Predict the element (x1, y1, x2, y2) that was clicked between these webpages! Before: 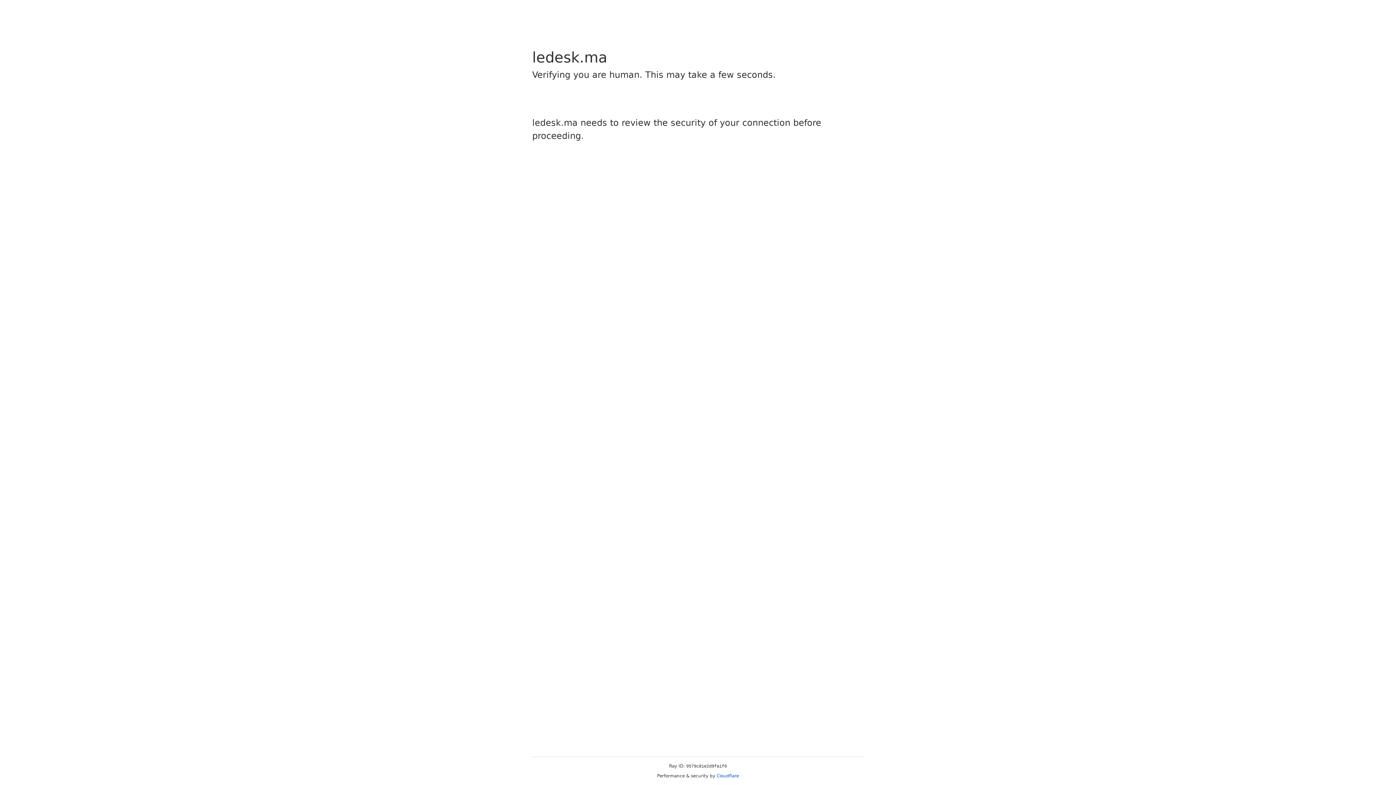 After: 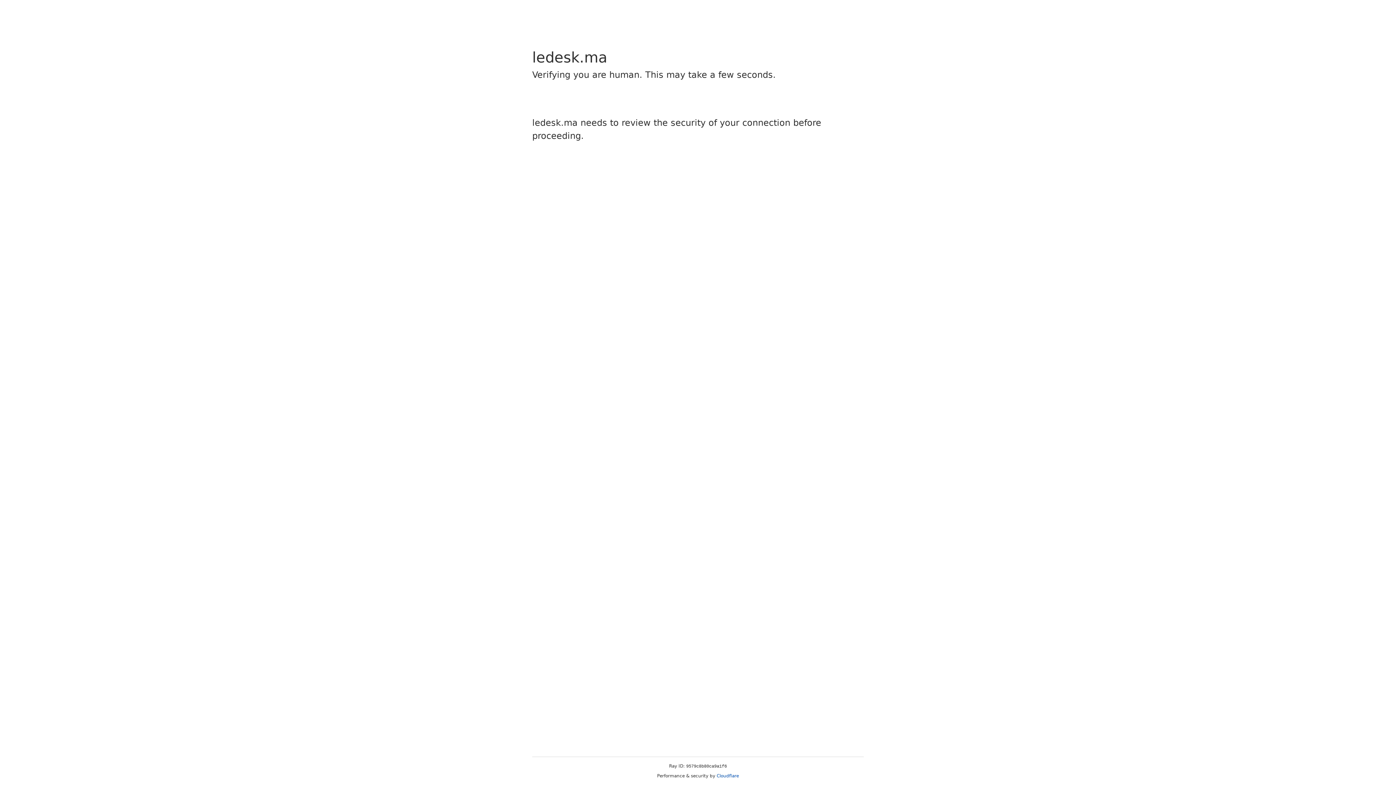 Action: label: Cloudflare bbox: (716, 773, 739, 778)